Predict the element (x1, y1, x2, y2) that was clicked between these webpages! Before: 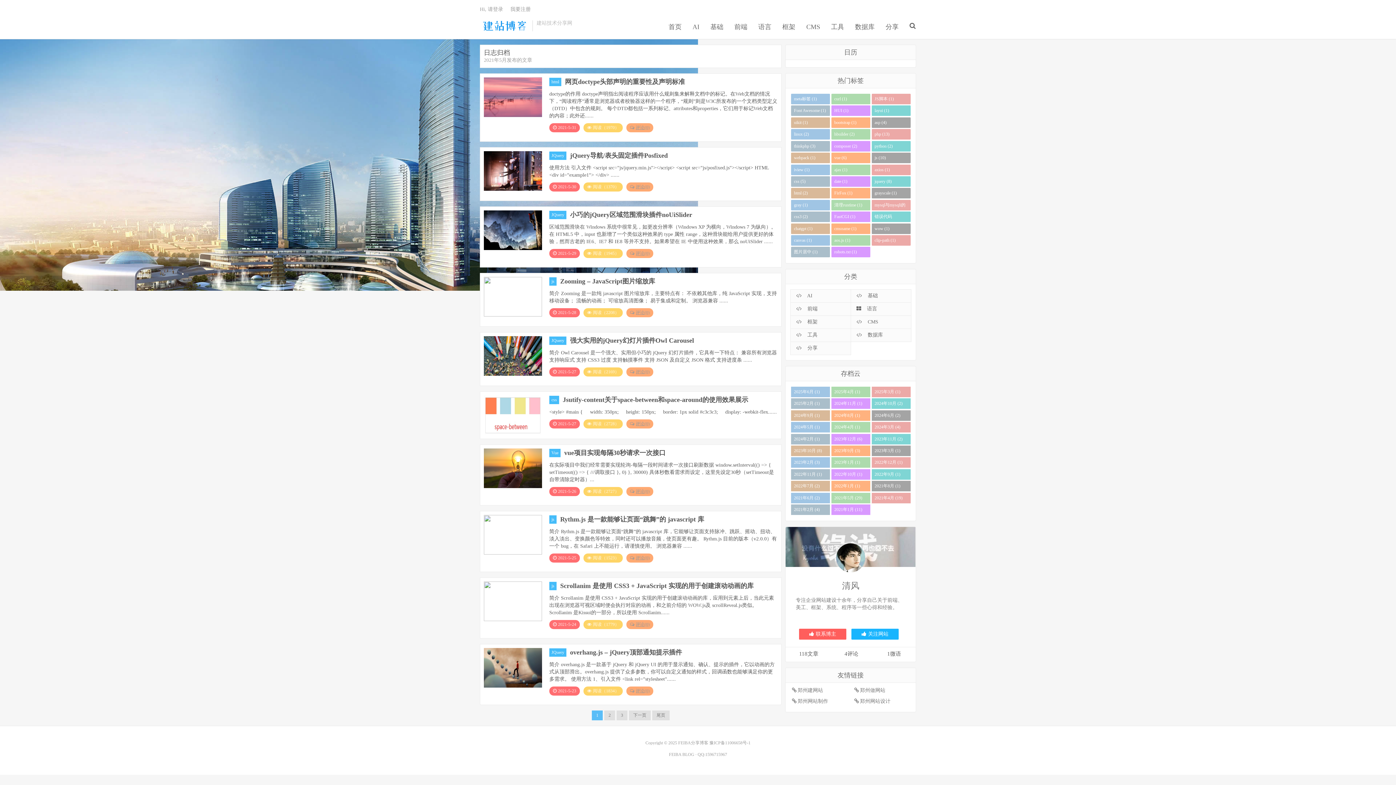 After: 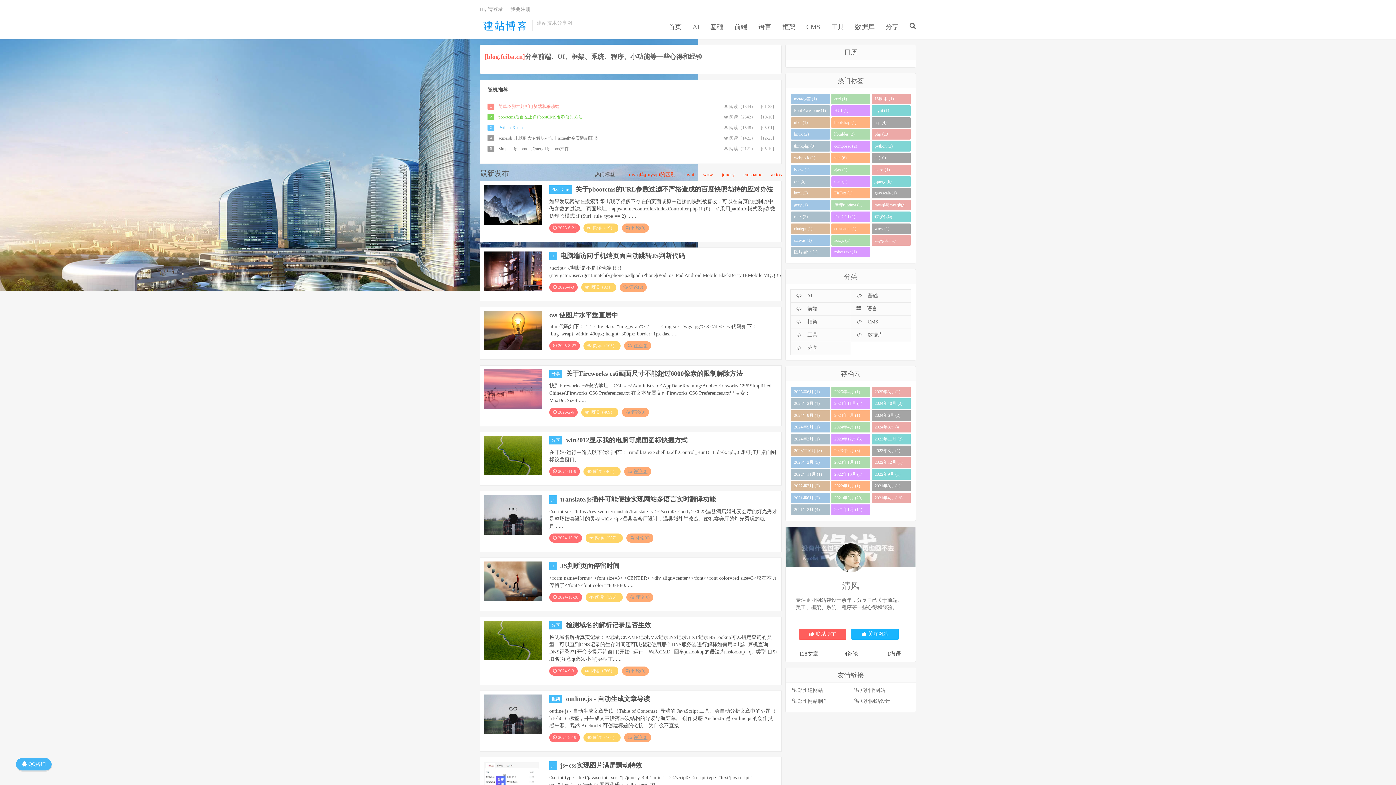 Action: label: 首页 bbox: (663, 22, 687, 31)